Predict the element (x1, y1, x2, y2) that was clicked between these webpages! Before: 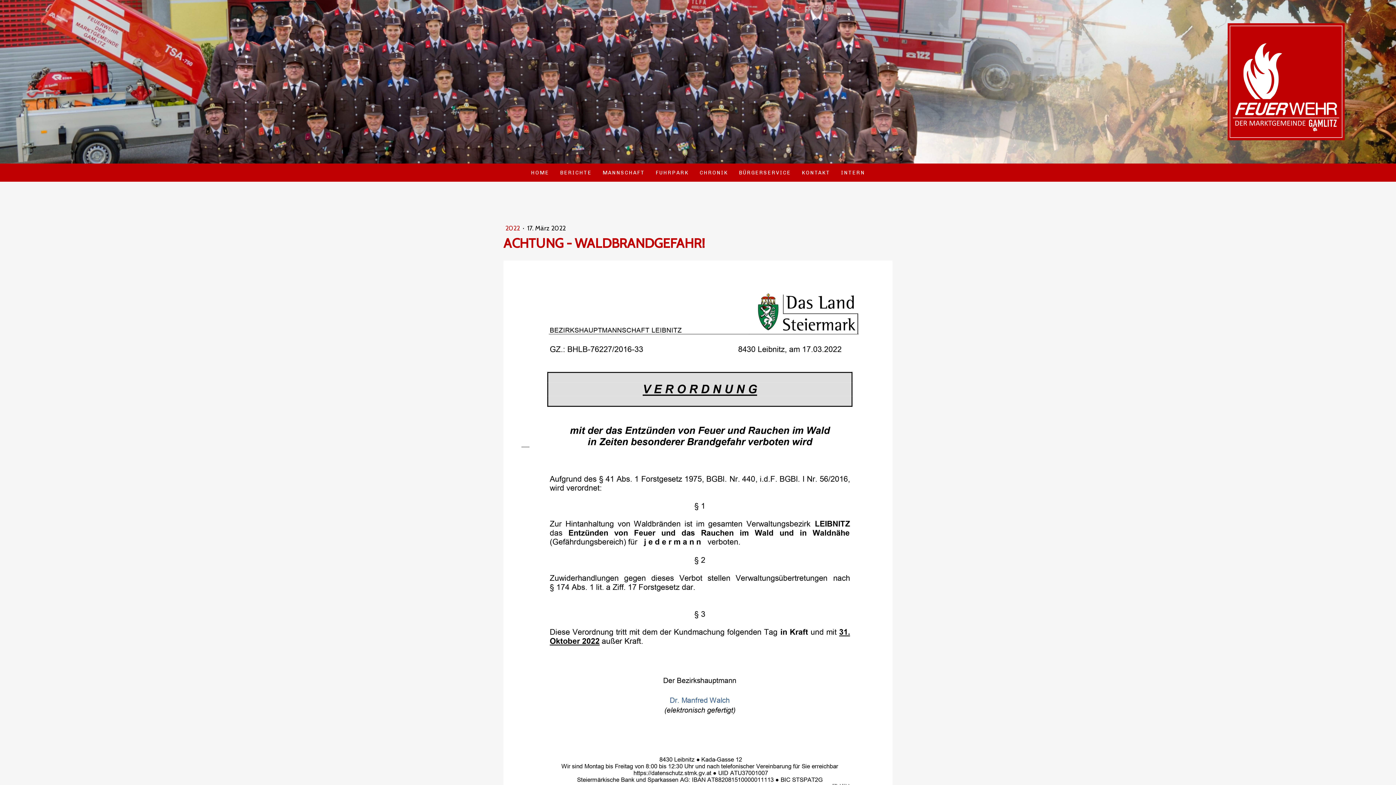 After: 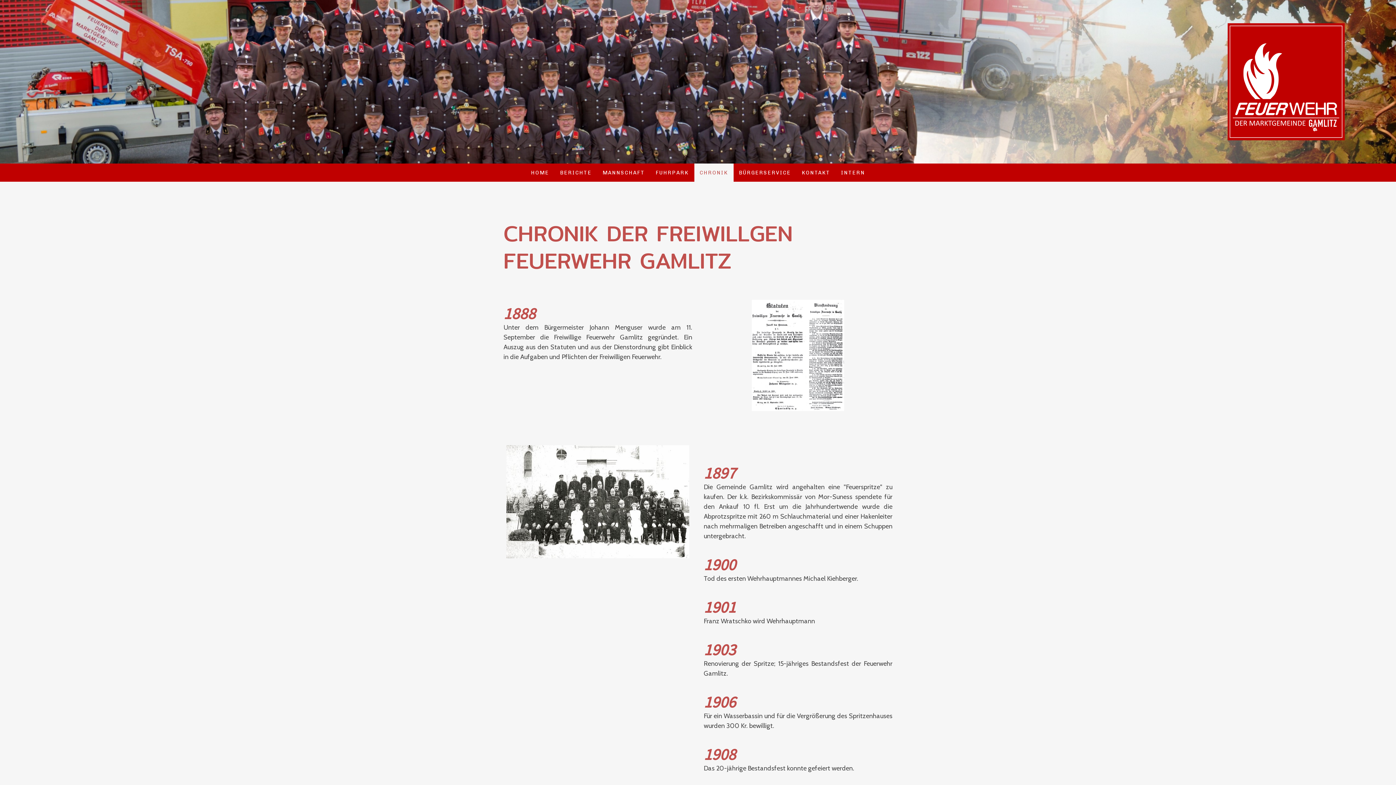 Action: label: CHRONIK bbox: (694, 163, 733, 181)